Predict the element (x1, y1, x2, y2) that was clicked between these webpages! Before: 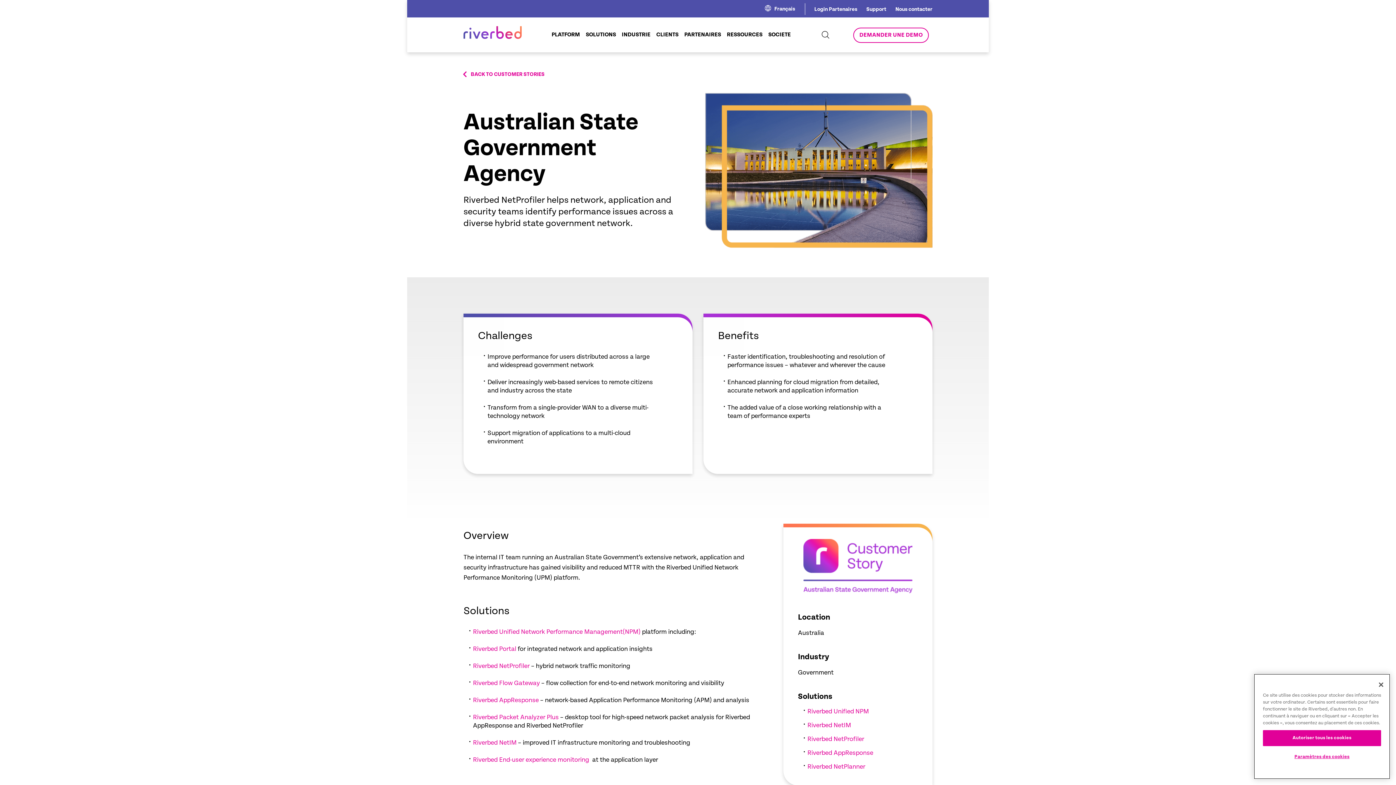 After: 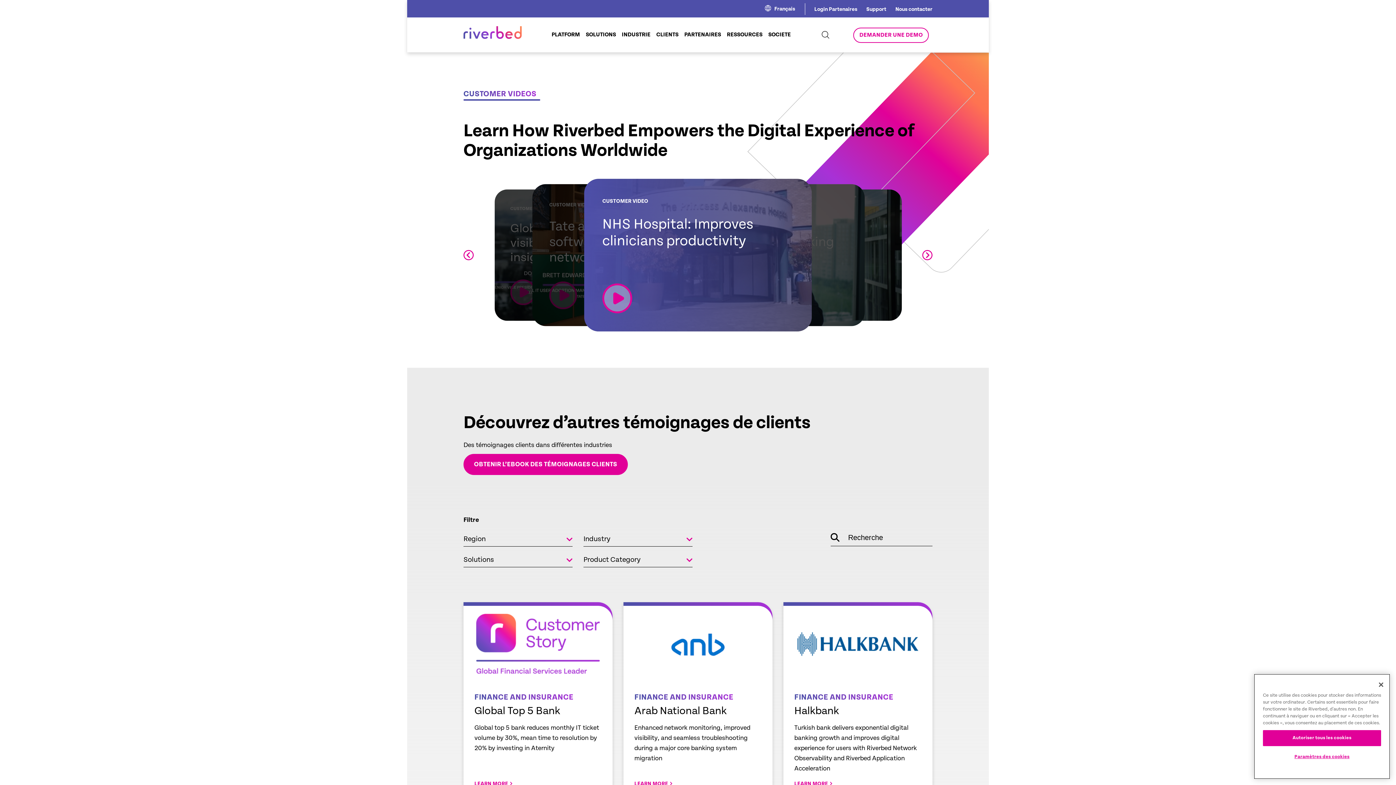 Action: bbox: (463, 71, 544, 77) label: BACK TO CUSTOMER STORIES